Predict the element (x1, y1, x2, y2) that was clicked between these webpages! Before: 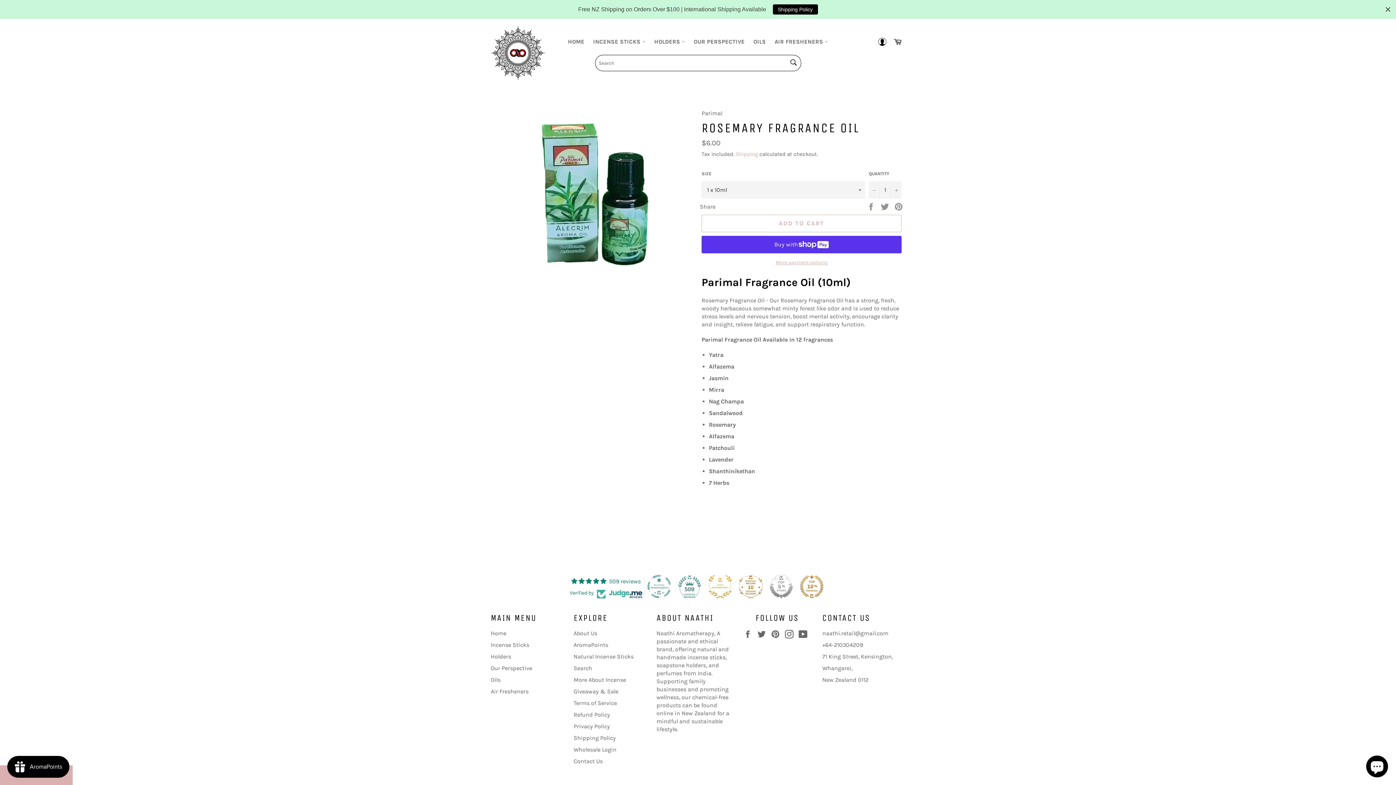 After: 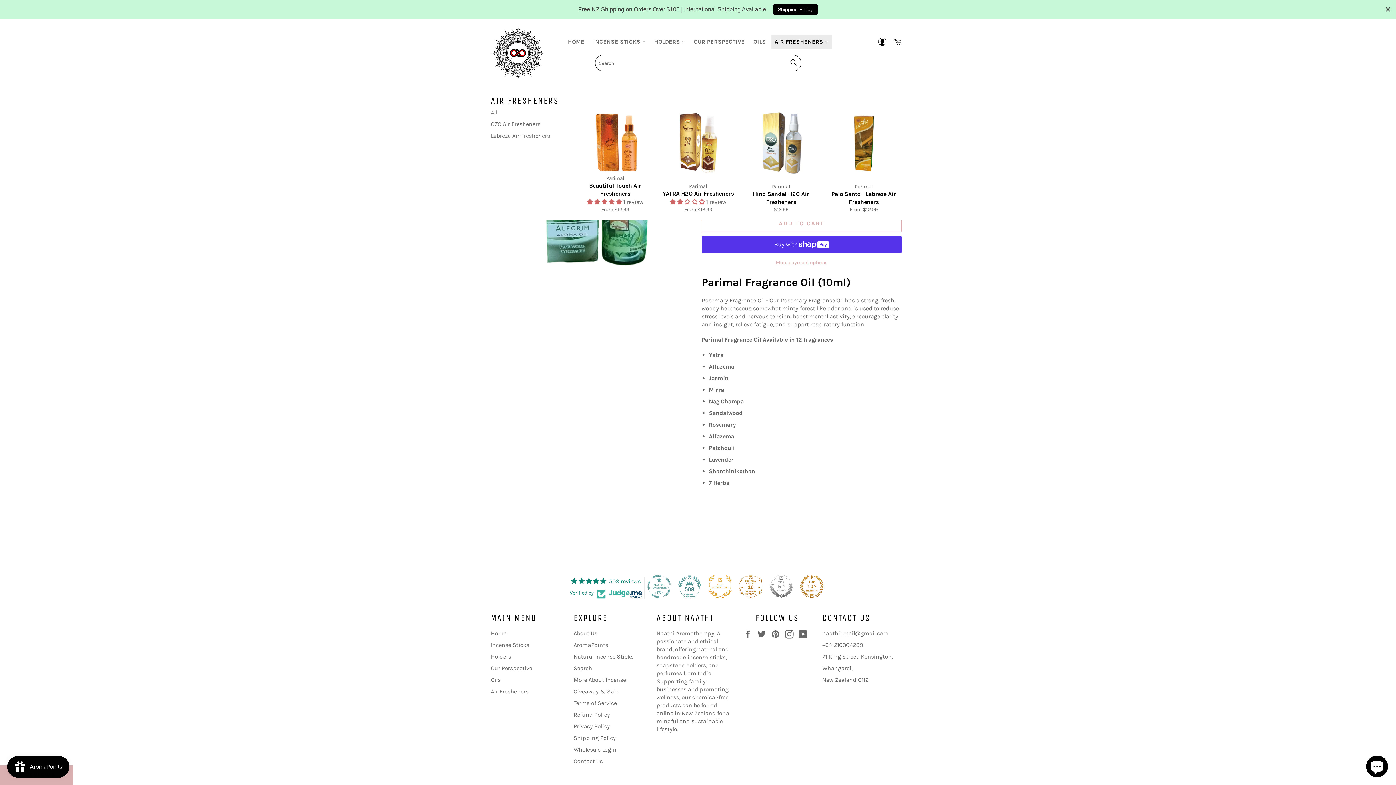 Action: bbox: (771, 34, 831, 49) label: AIR FRESHENERS 